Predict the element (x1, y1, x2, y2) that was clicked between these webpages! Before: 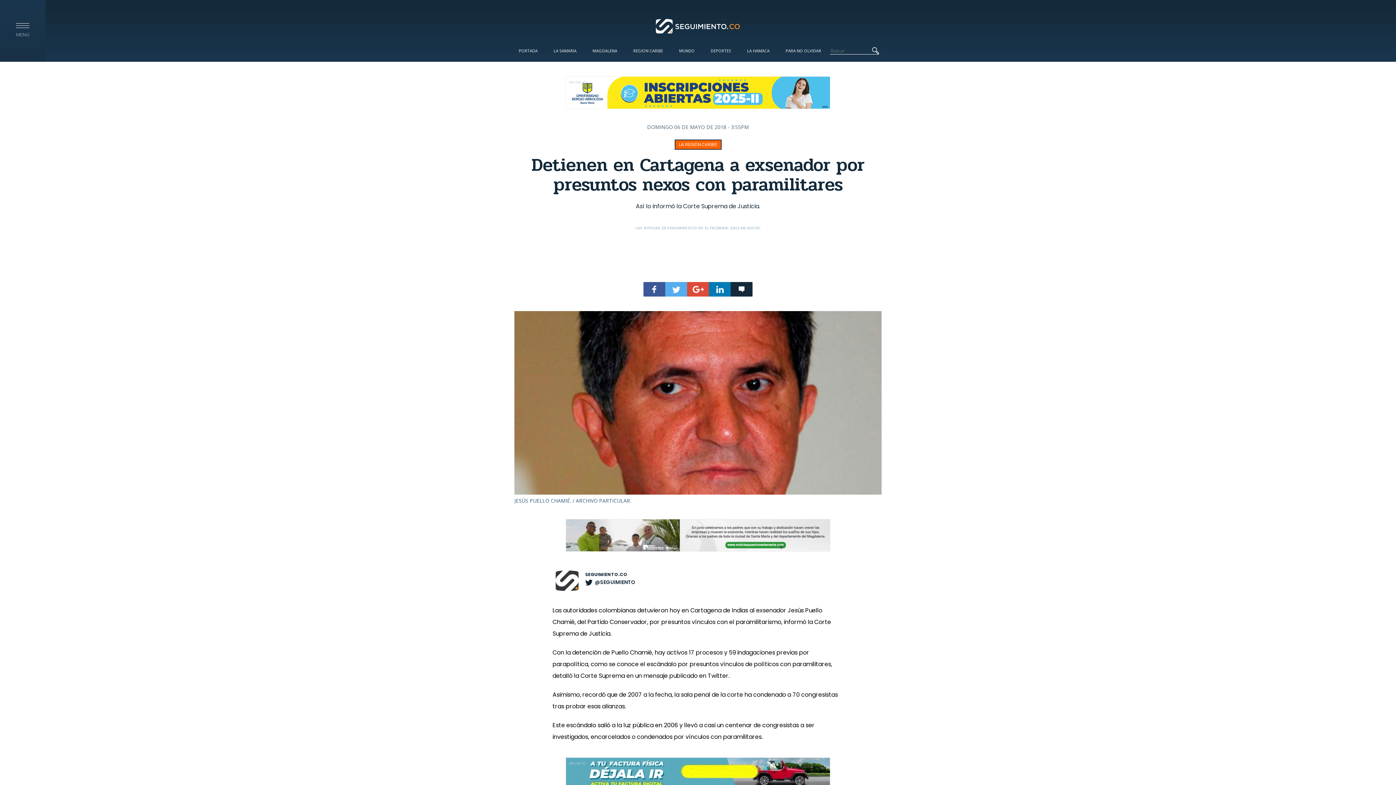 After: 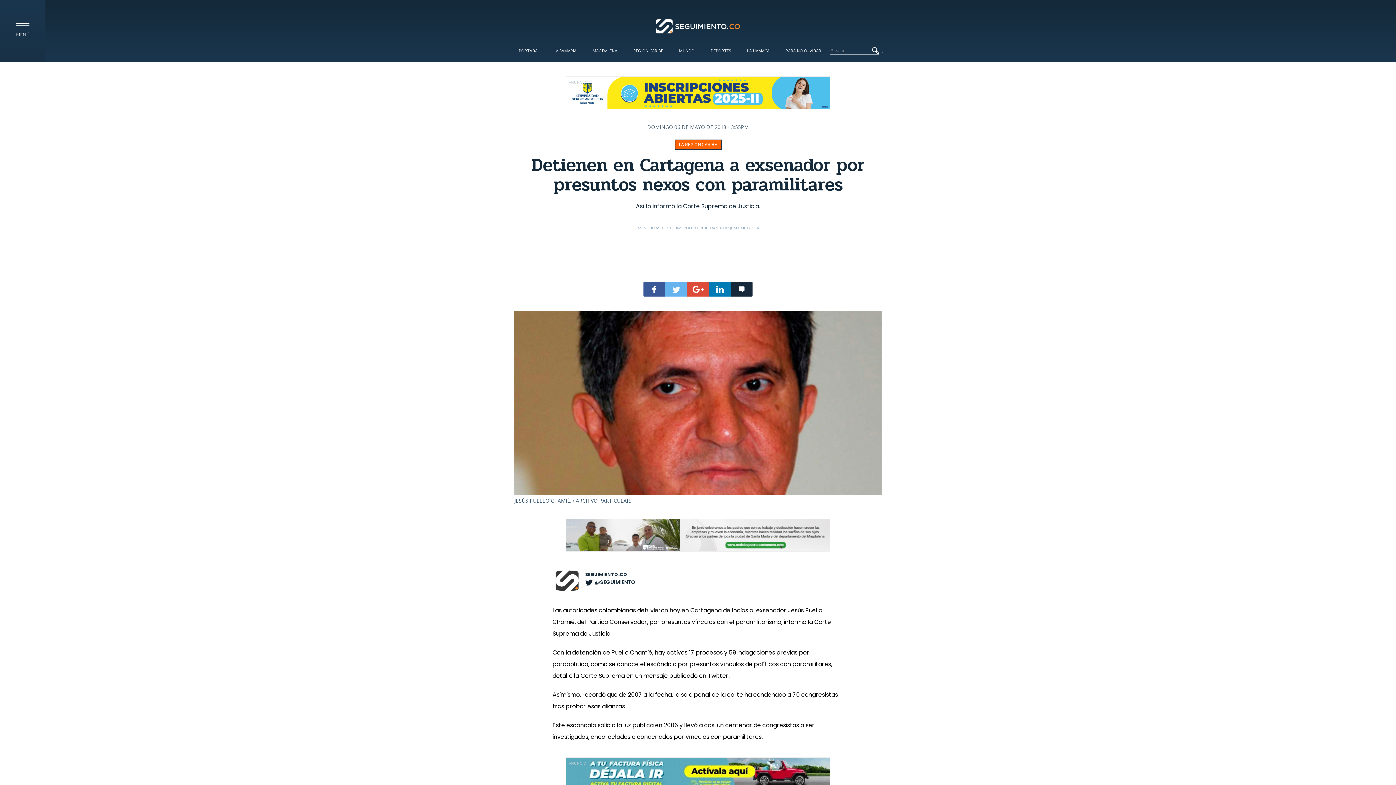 Action: bbox: (665, 282, 687, 296)